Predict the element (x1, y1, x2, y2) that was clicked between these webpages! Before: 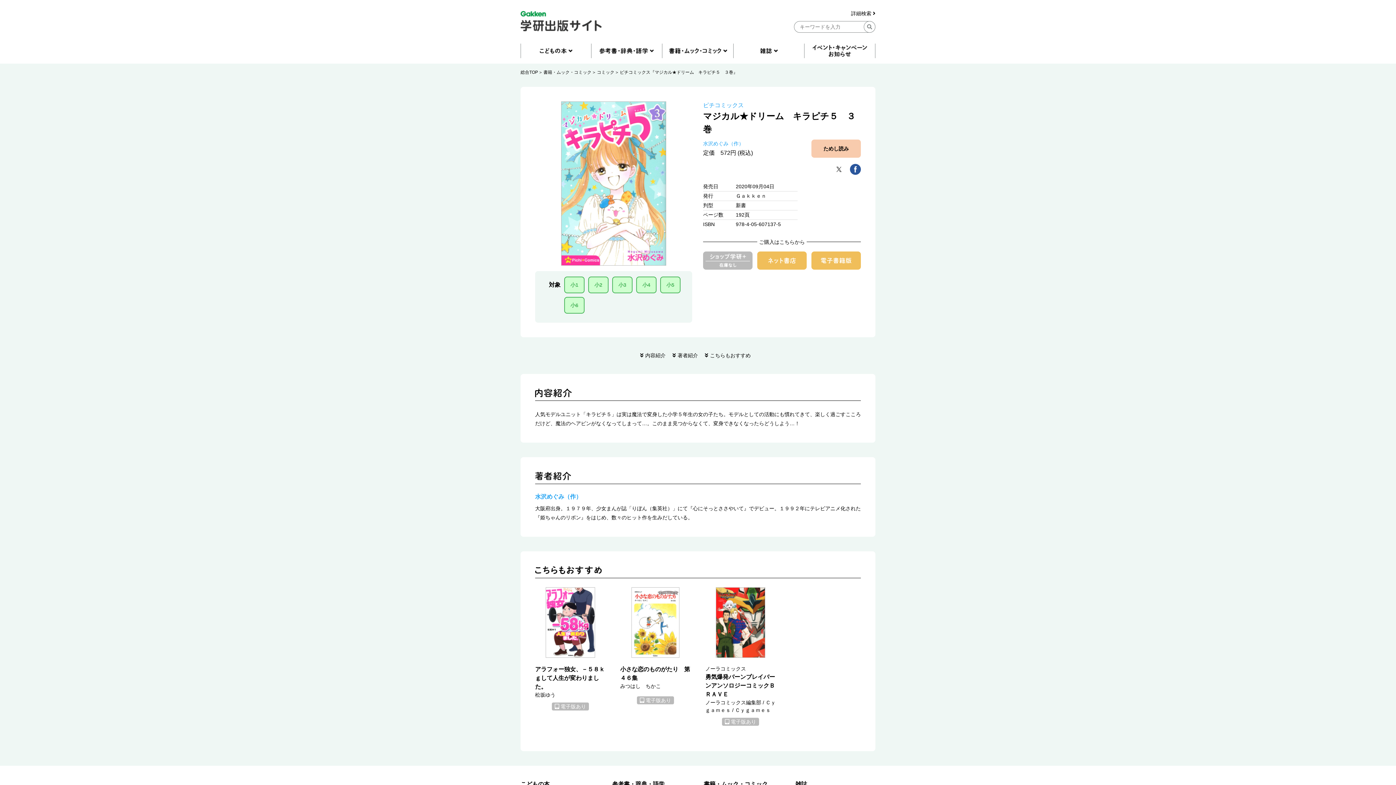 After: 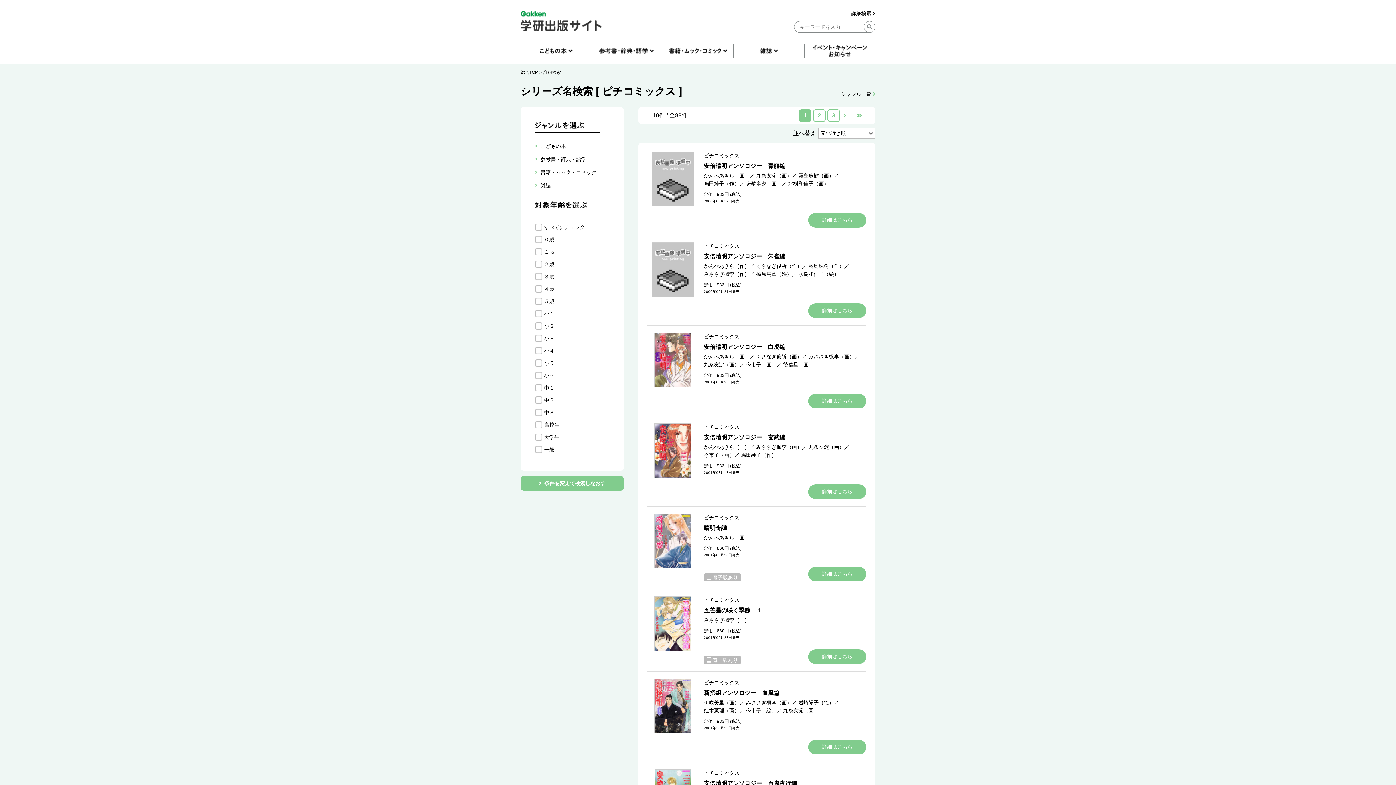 Action: label: ピチコミックス bbox: (703, 101, 744, 109)